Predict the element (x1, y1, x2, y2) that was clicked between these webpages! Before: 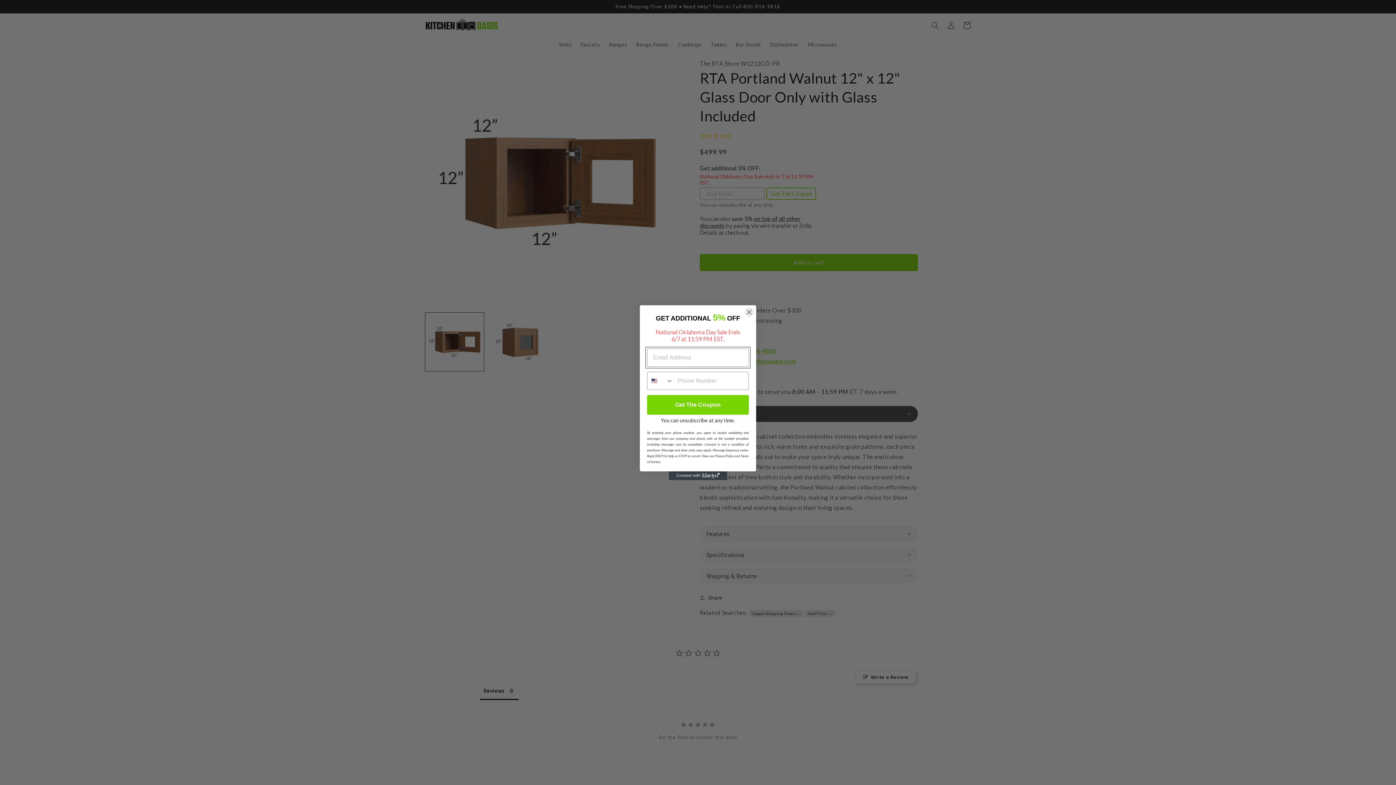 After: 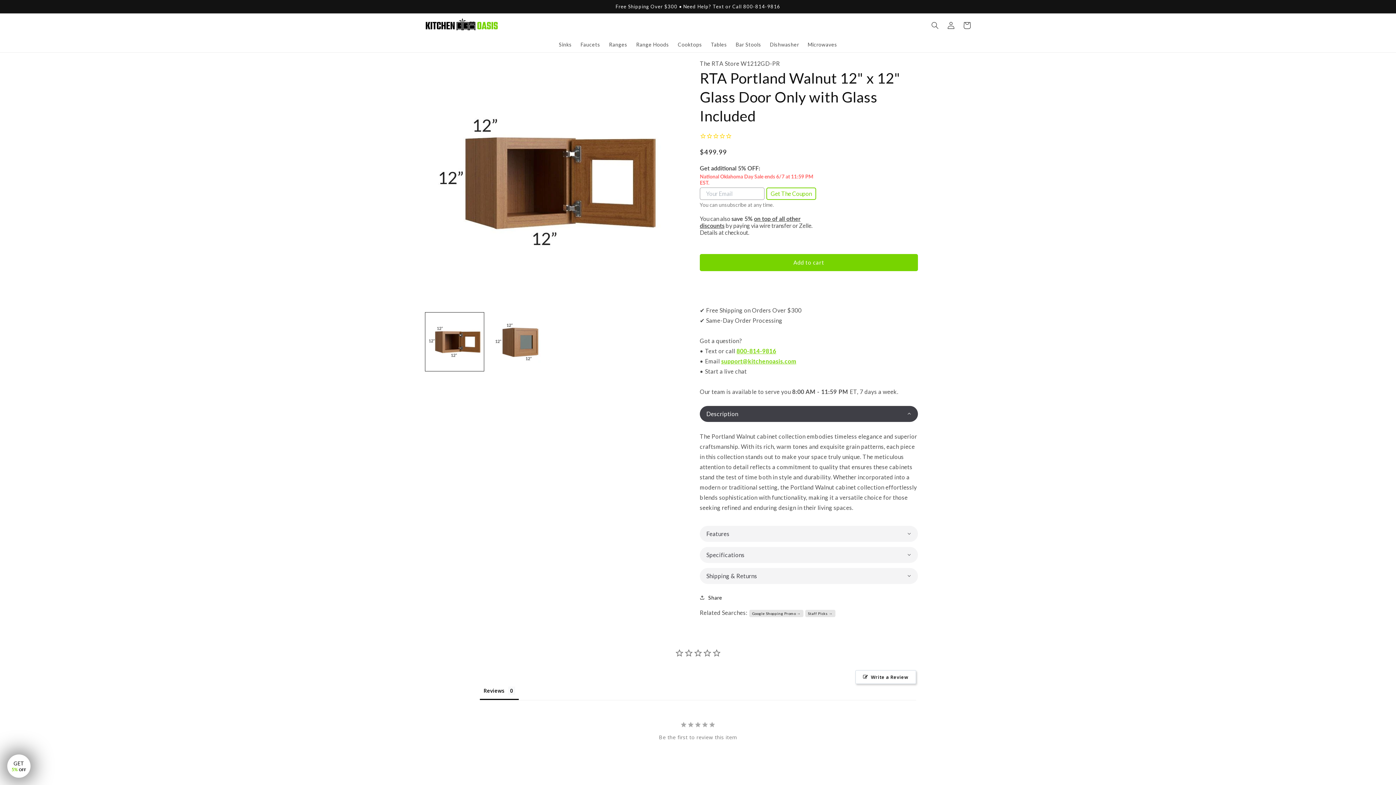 Action: label: Close dialog bbox: (744, 316, 754, 326)